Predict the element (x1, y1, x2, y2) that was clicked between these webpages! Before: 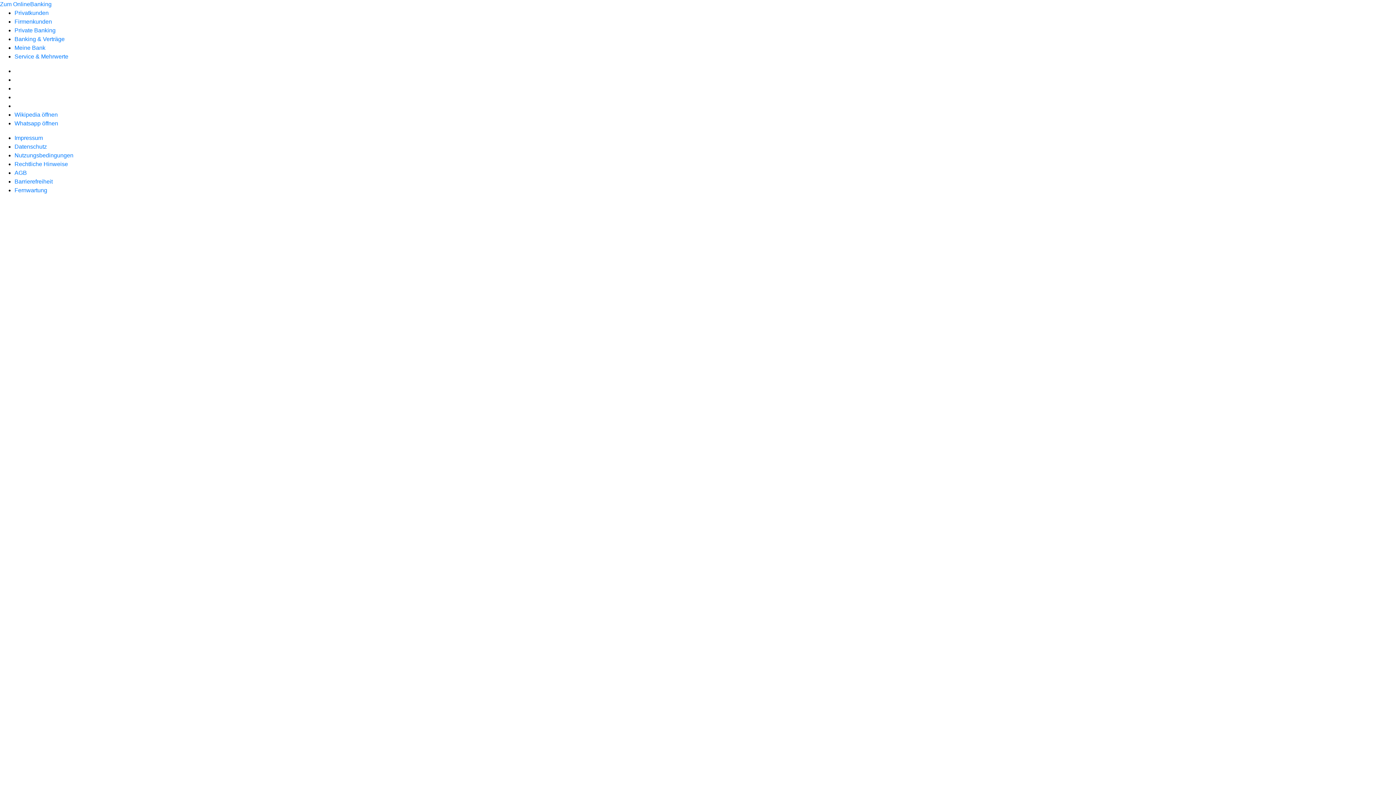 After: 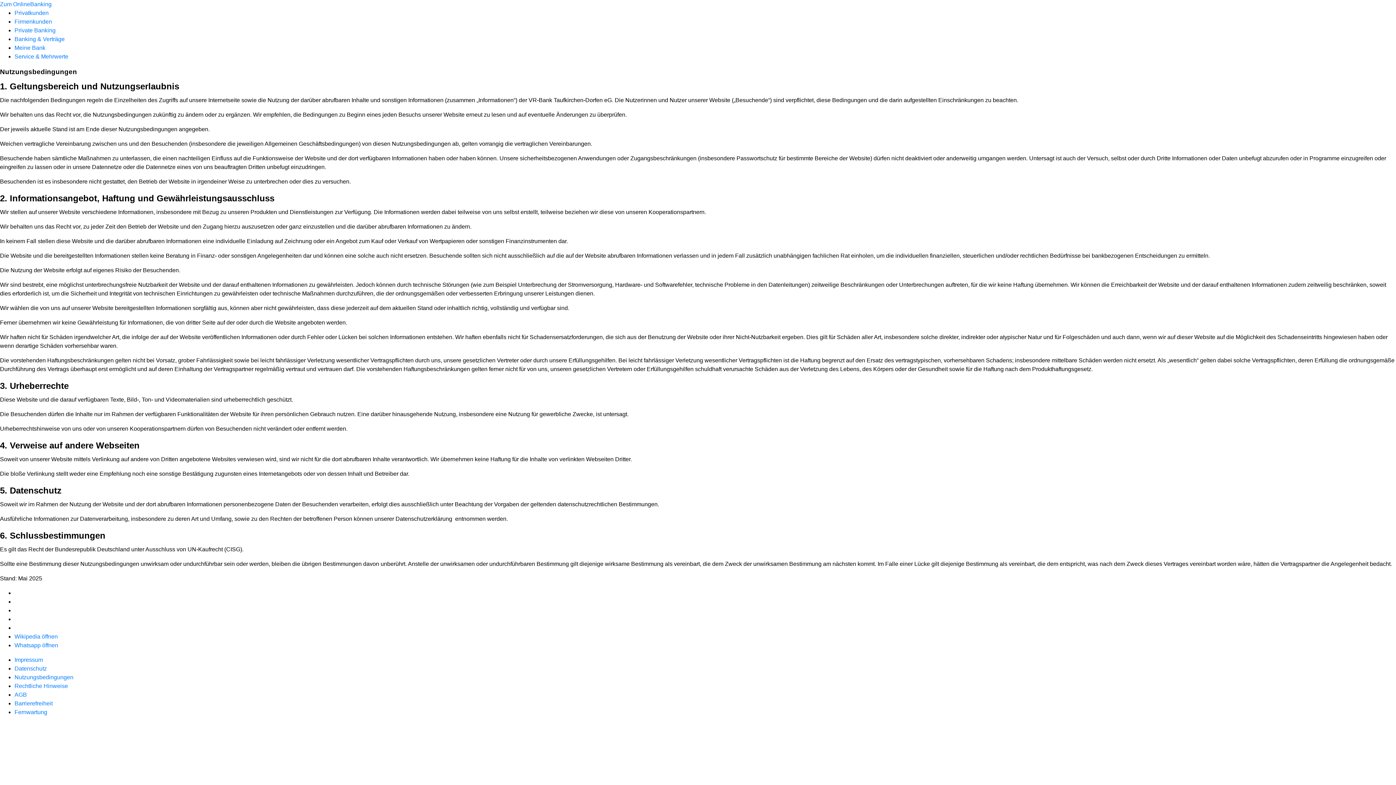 Action: label: Nutzungsbedingungen bbox: (14, 152, 73, 158)